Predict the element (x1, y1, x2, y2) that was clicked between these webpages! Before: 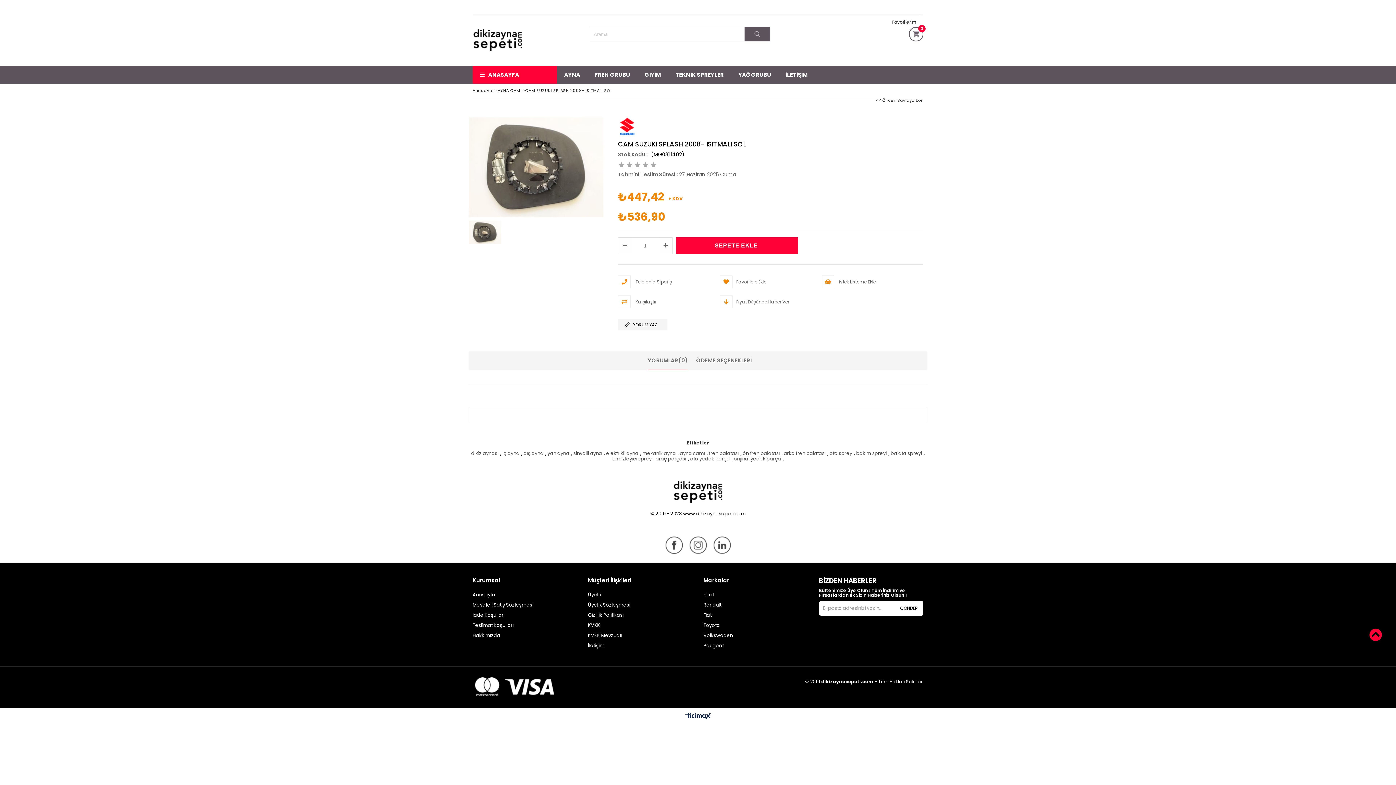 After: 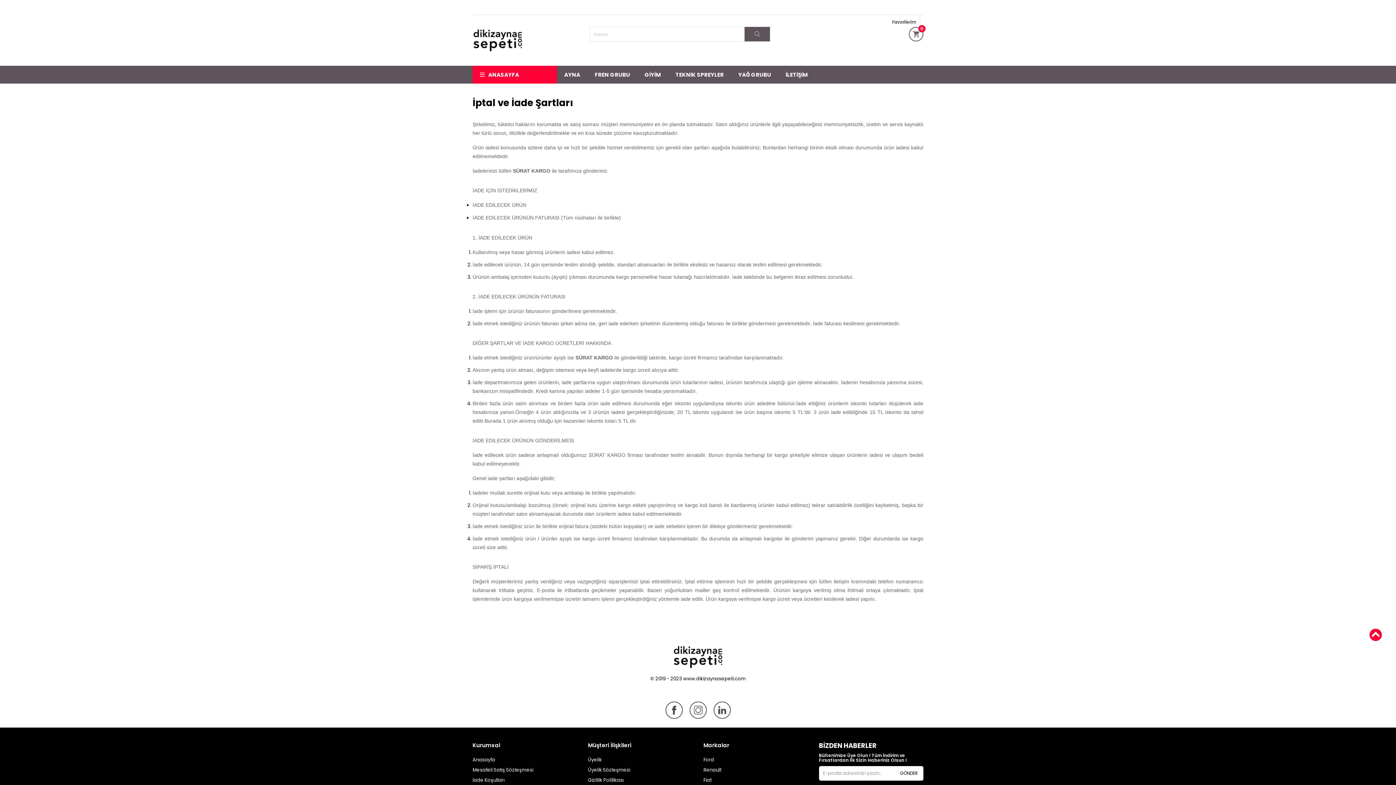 Action: label: İade Koşulları bbox: (472, 611, 504, 618)